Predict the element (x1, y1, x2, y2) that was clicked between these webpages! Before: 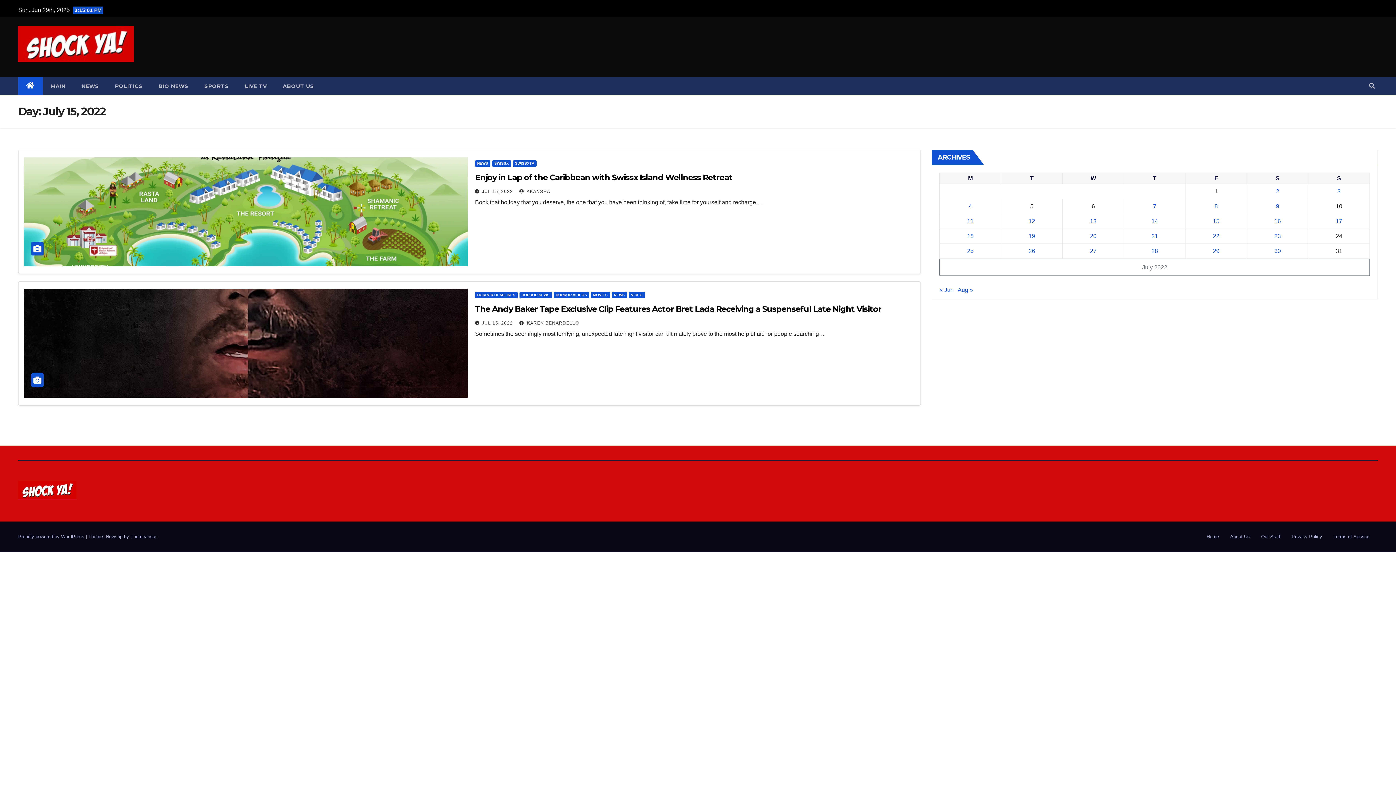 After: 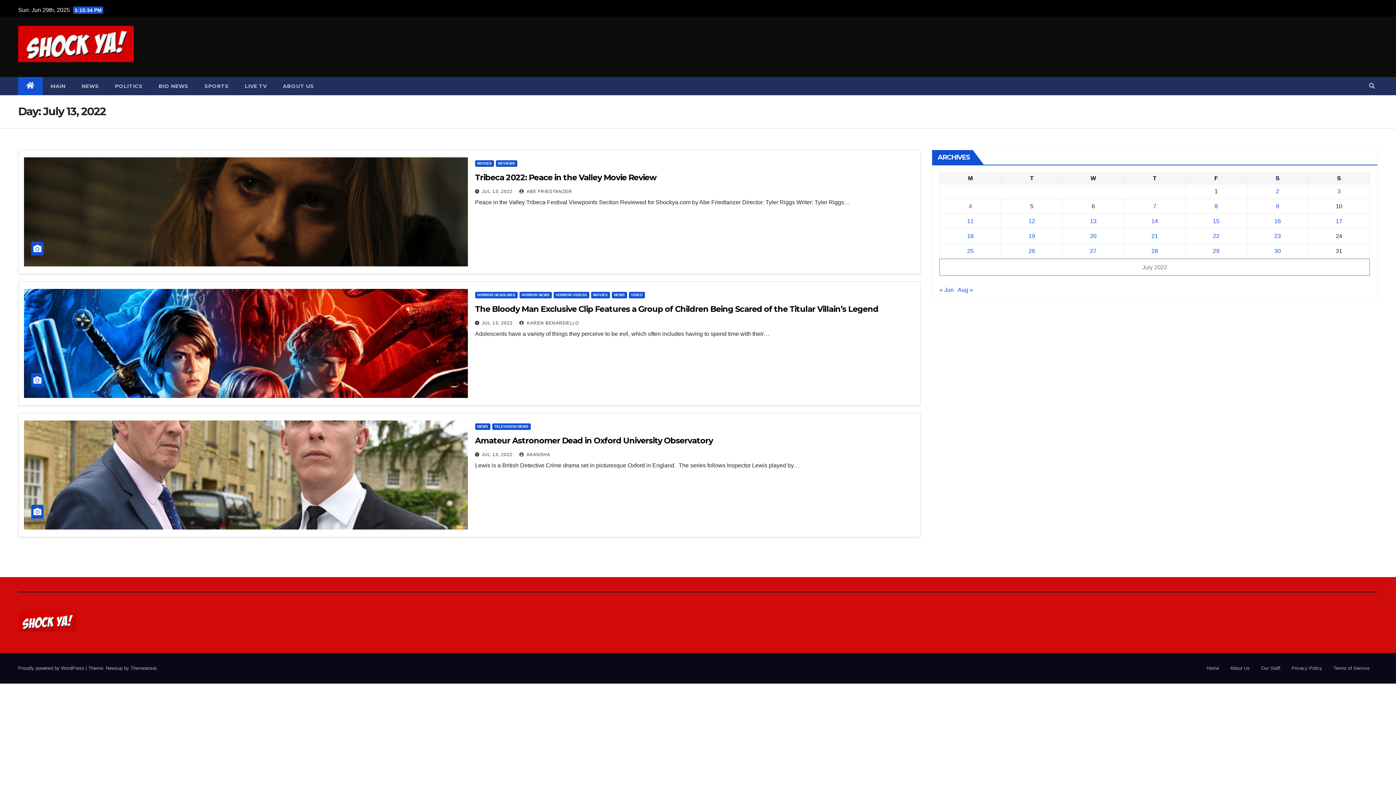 Action: label: Posts published on July 13, 2022 bbox: (1090, 218, 1096, 224)